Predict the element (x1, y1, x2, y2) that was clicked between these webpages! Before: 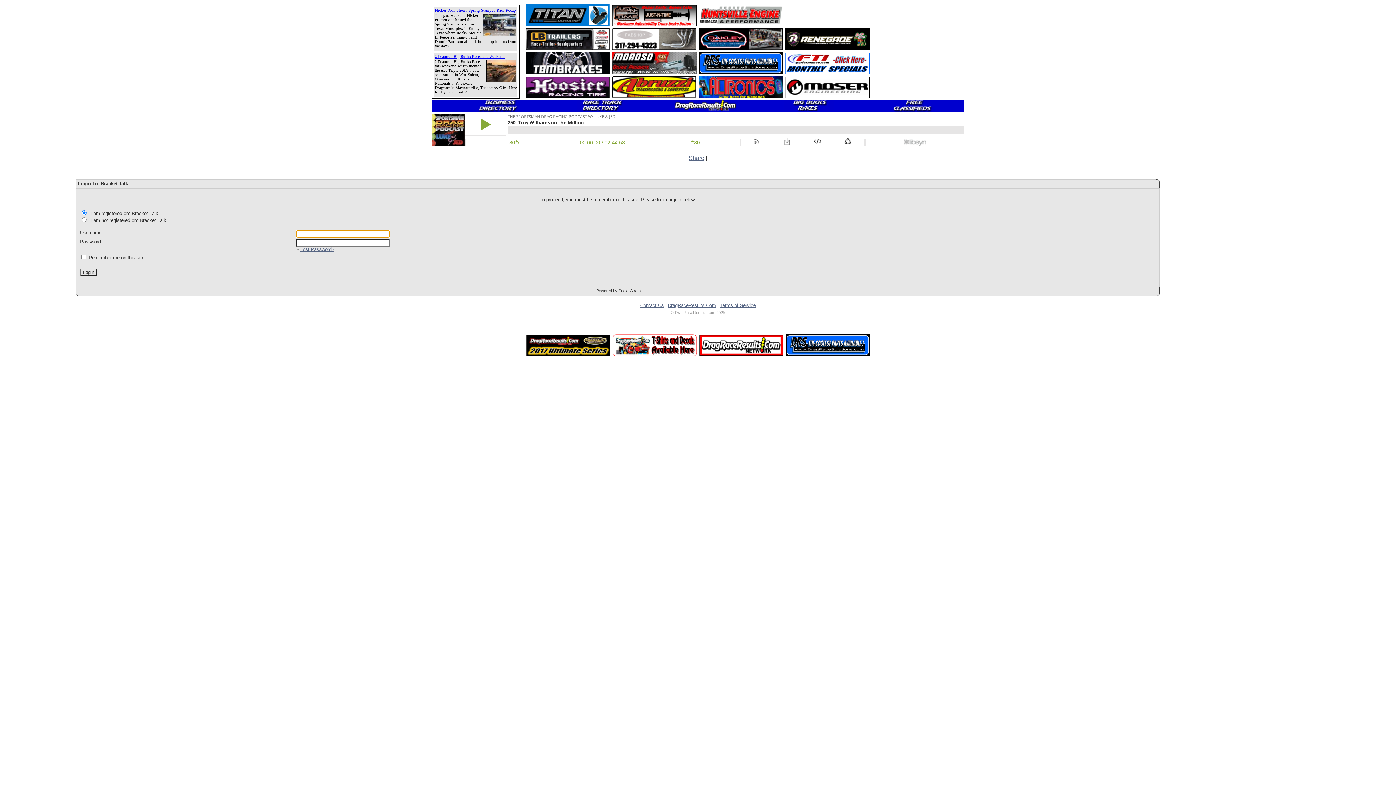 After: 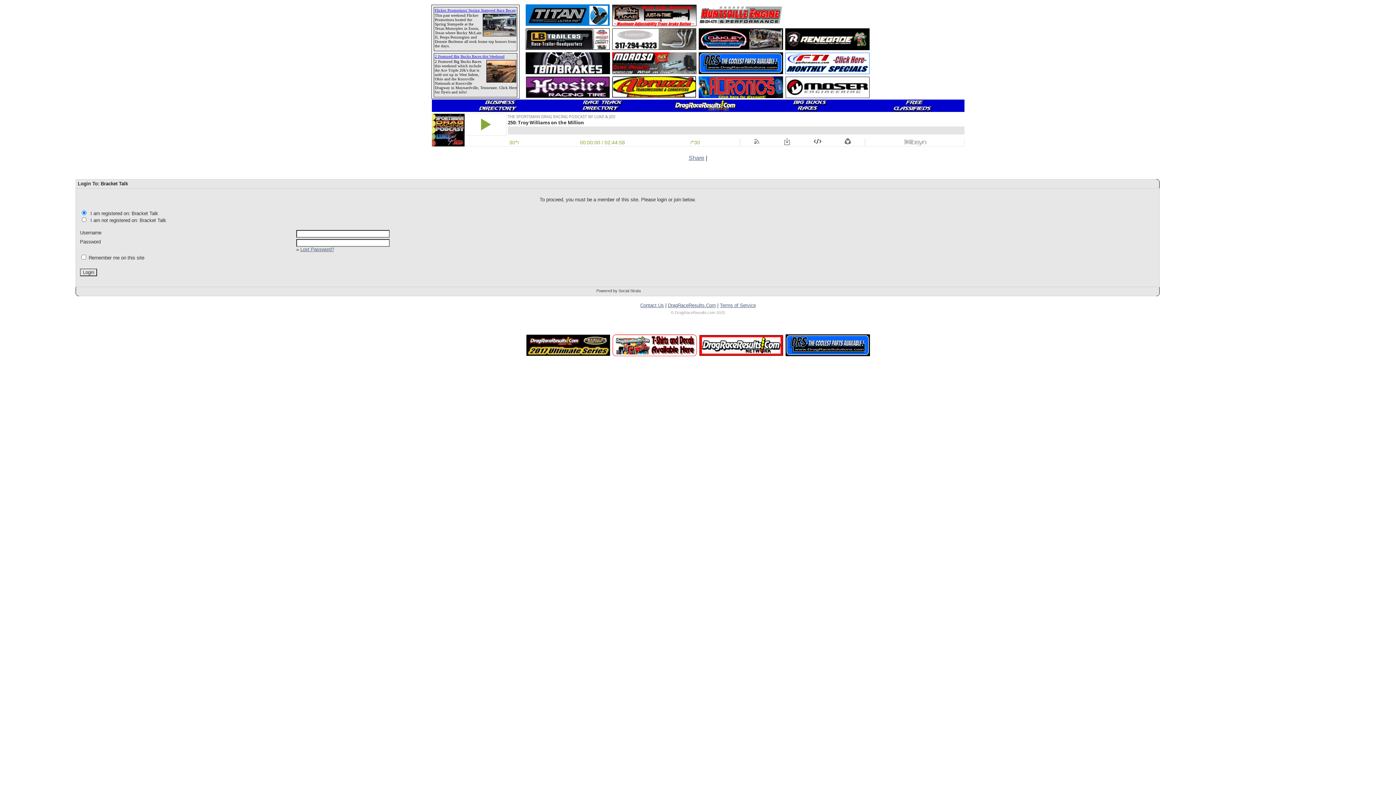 Action: bbox: (612, 93, 696, 99)